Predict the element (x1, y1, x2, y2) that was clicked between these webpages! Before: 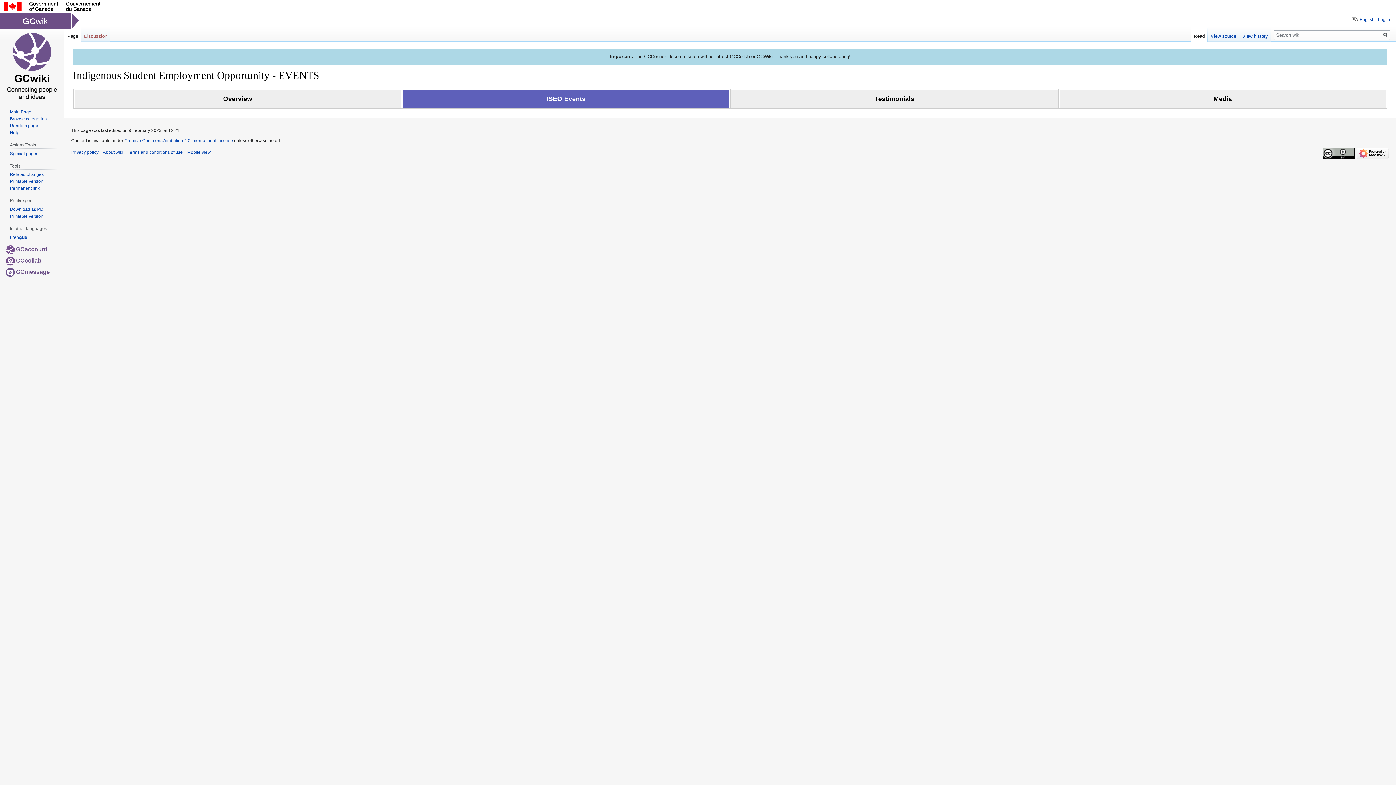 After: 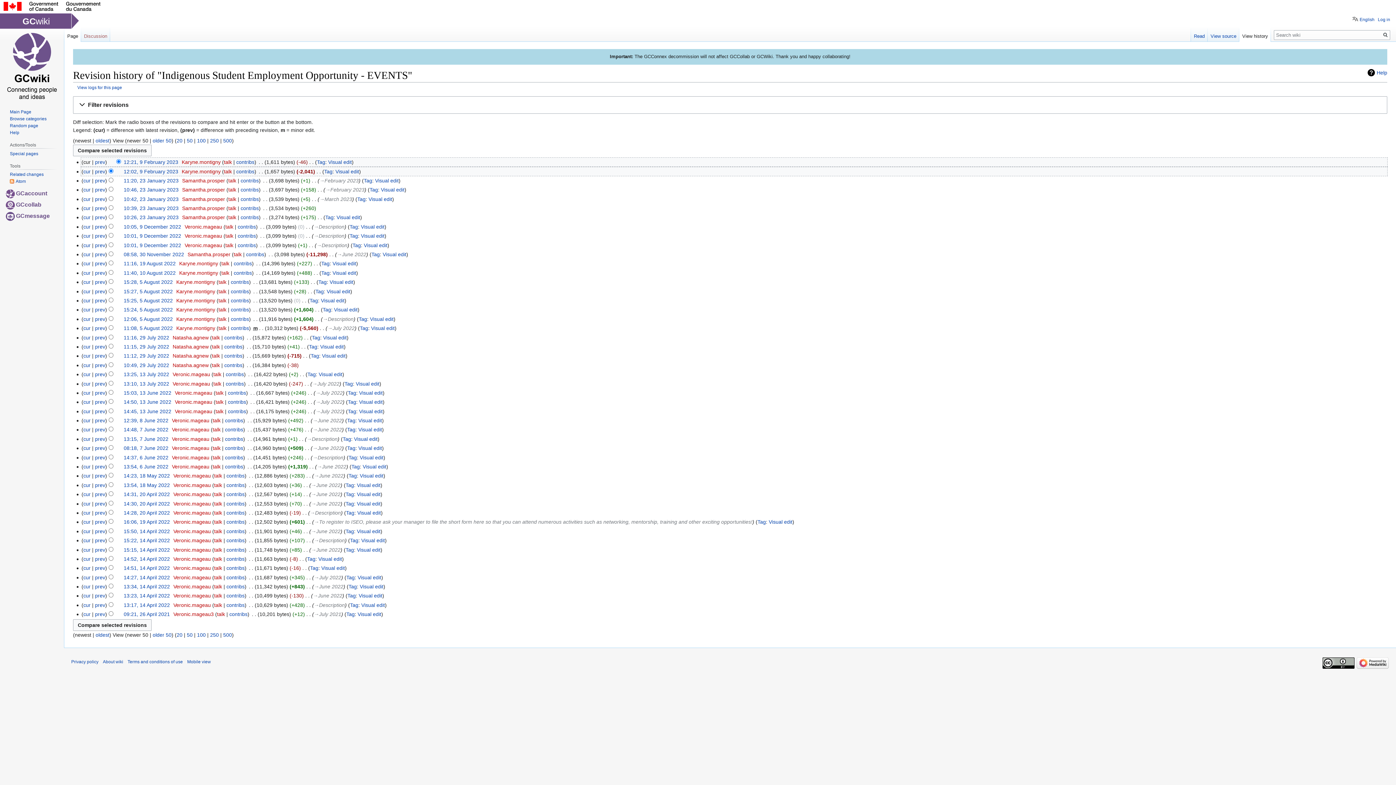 Action: label: View history bbox: (1239, 27, 1271, 41)